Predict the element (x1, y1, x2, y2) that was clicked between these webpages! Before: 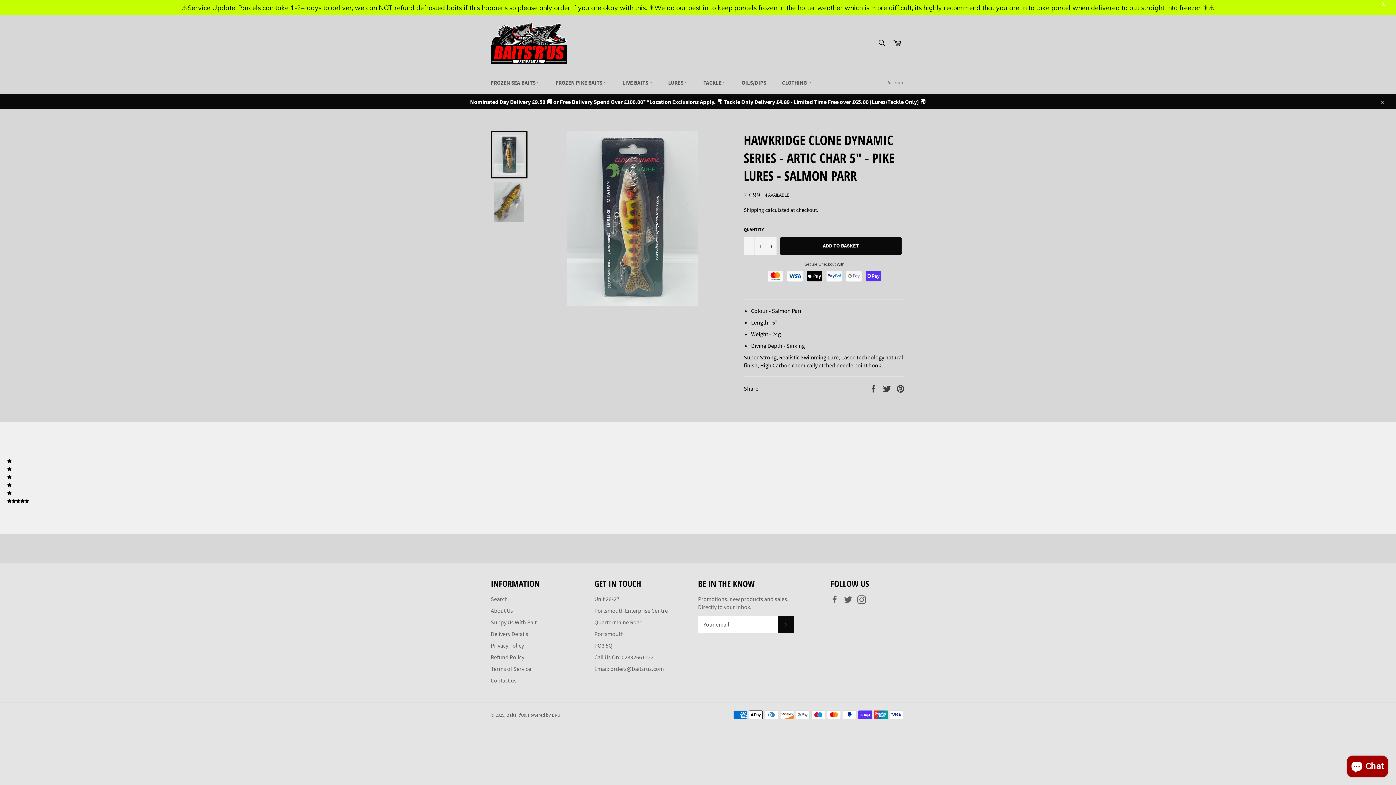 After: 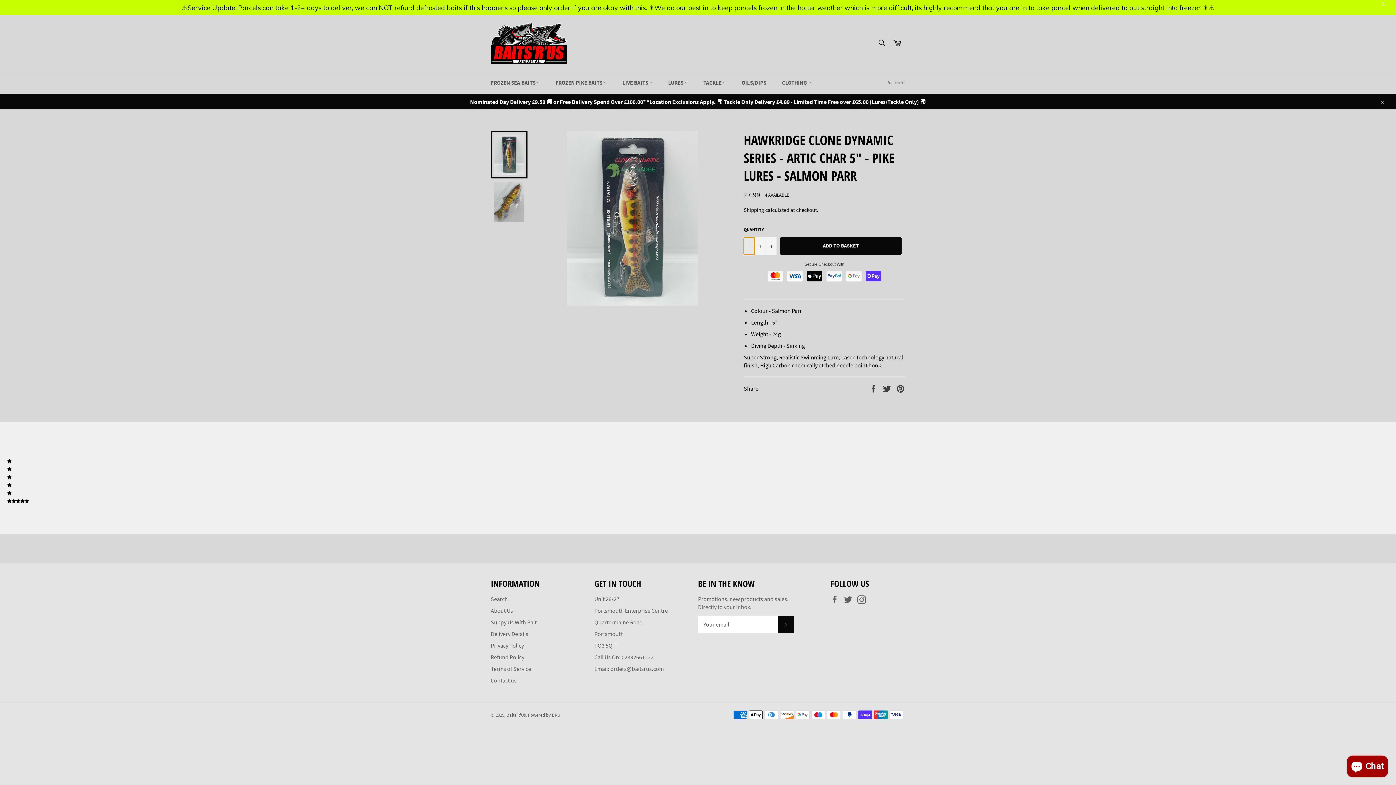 Action: label: Reduce item quantity by one bbox: (744, 237, 754, 254)